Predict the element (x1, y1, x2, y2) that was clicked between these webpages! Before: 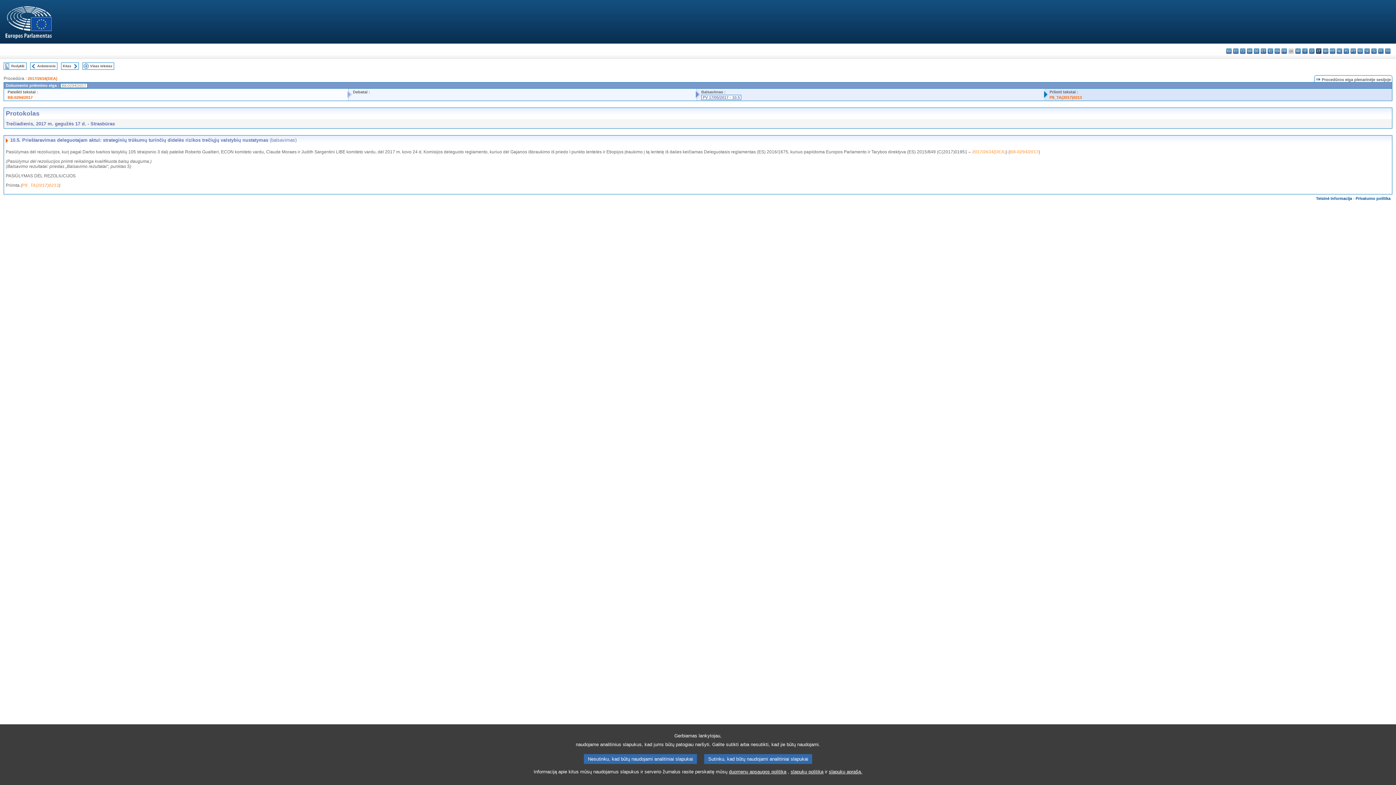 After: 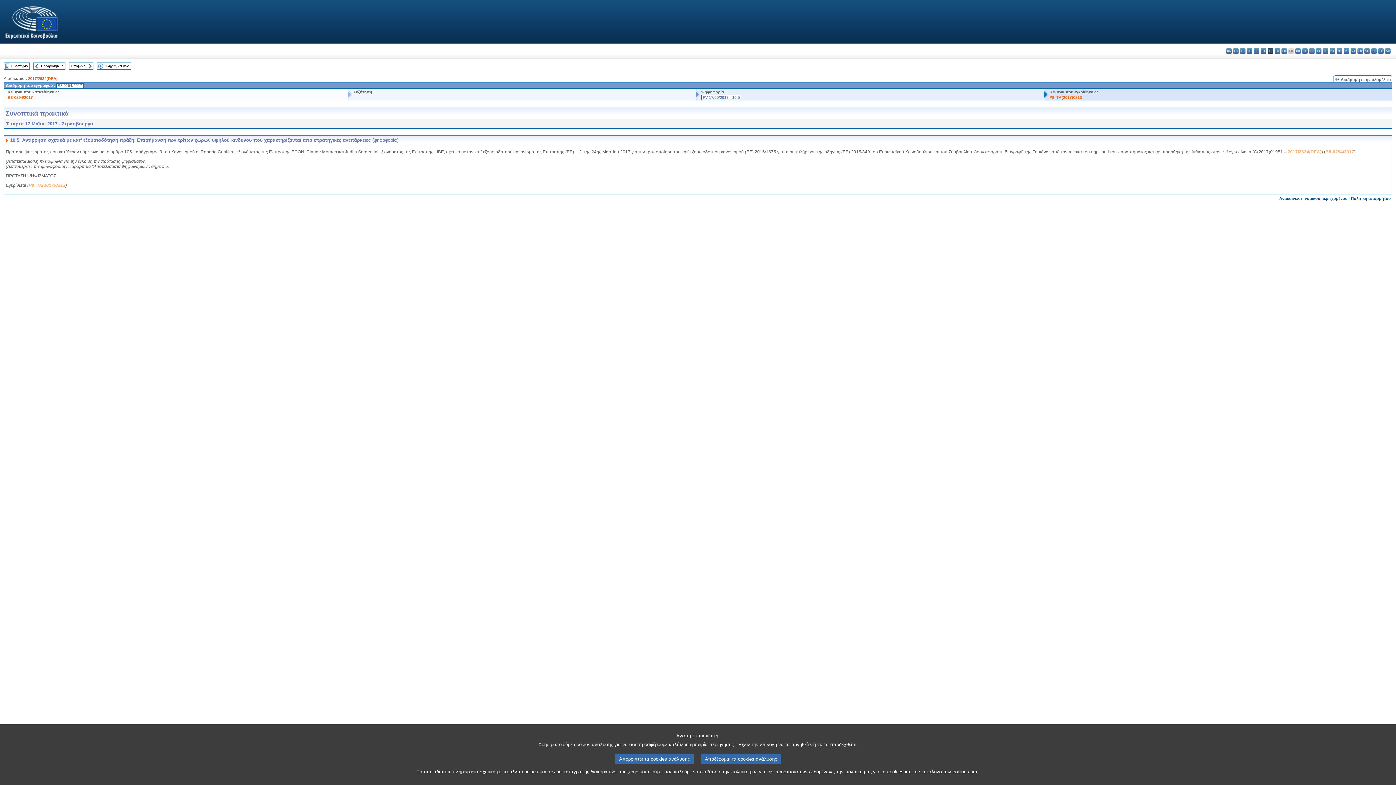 Action: label: el - ελληνικά bbox: (1268, 48, 1273, 53)